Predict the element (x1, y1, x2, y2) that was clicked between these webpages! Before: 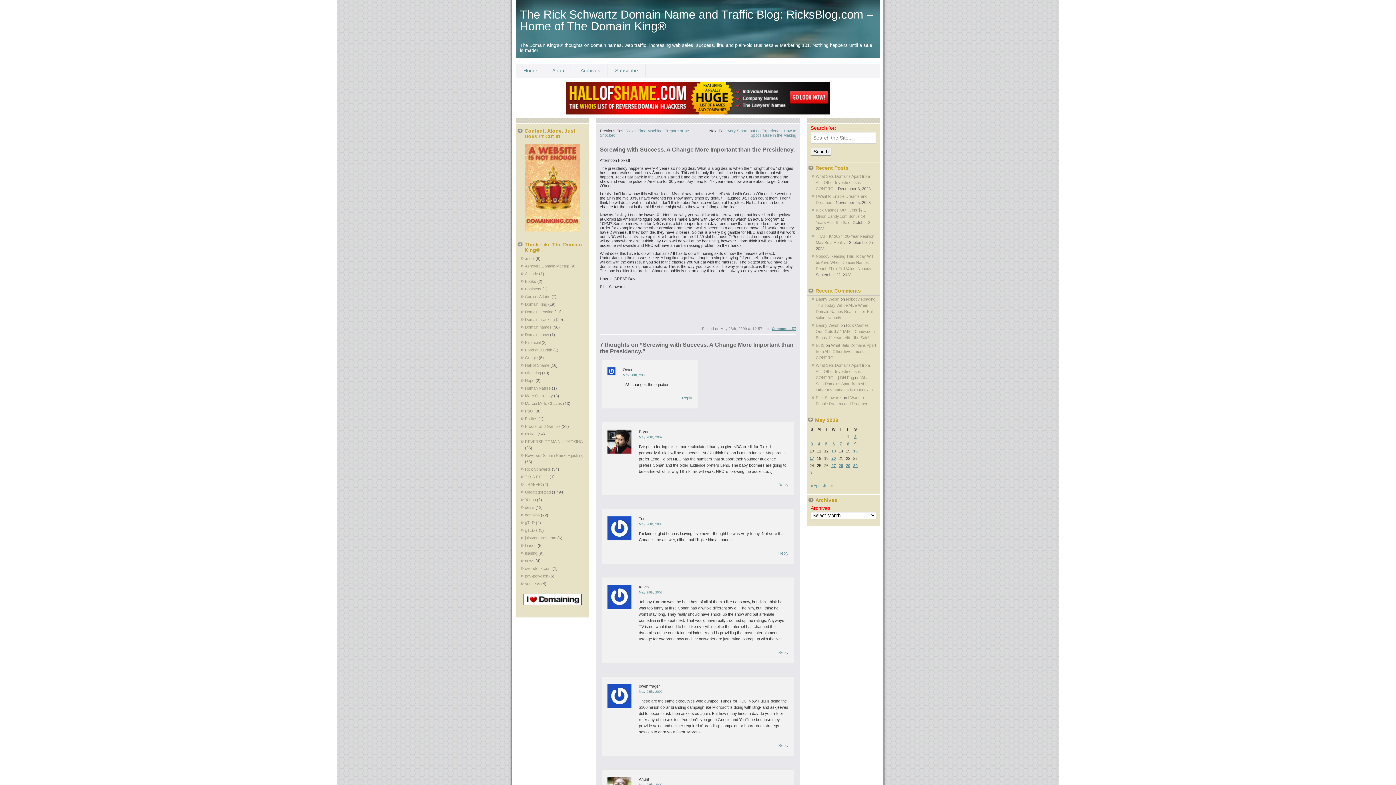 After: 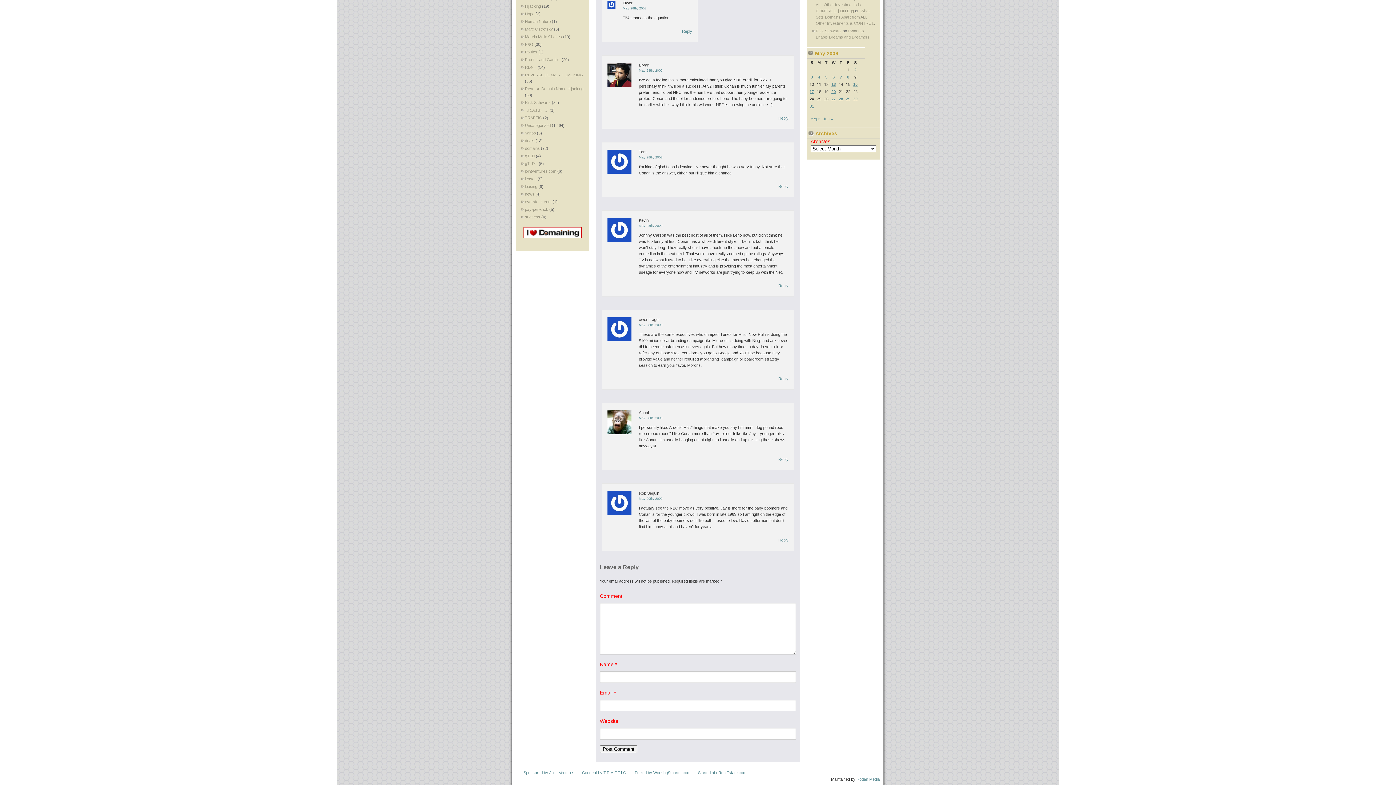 Action: label: May 28th, 2009 bbox: (639, 435, 662, 439)